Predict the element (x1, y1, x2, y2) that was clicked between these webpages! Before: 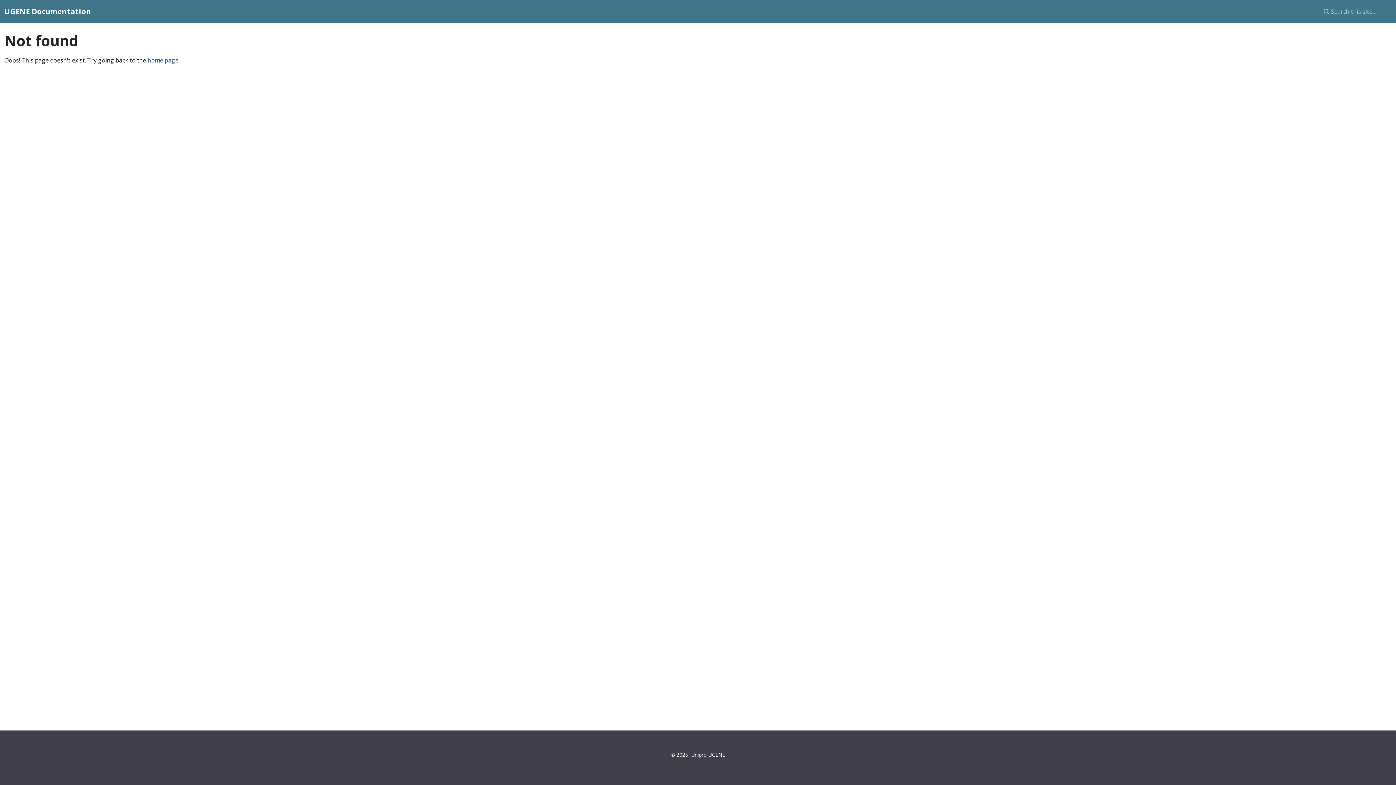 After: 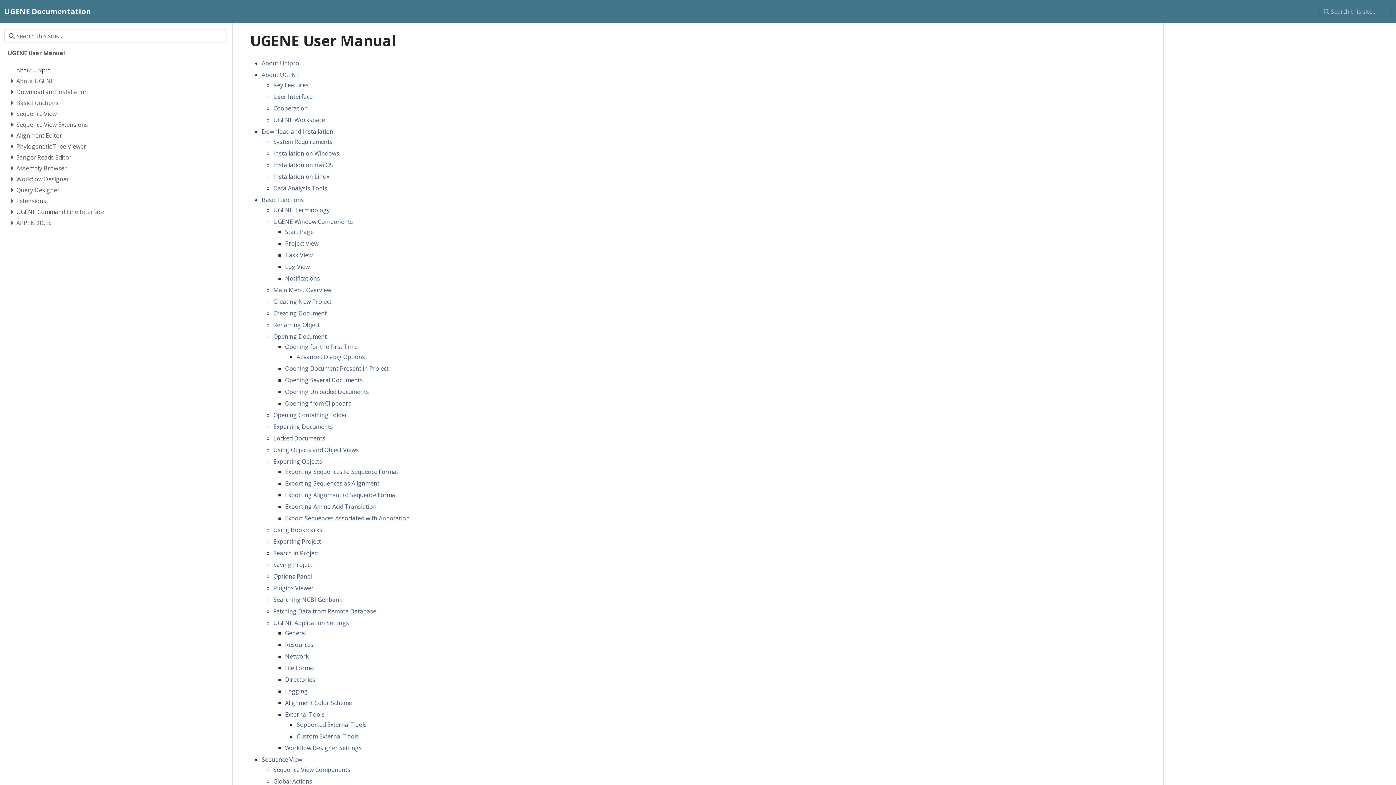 Action: bbox: (147, 56, 178, 64) label: home page